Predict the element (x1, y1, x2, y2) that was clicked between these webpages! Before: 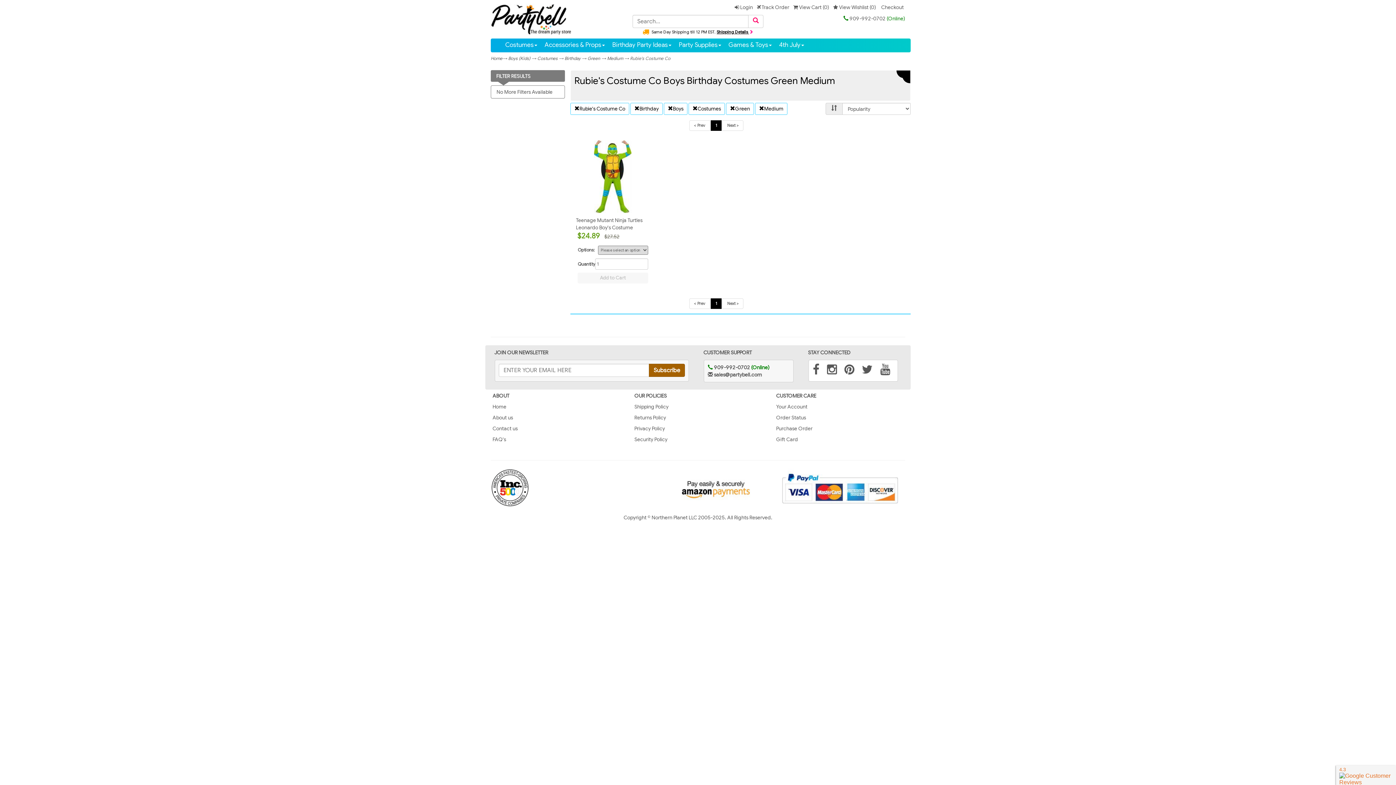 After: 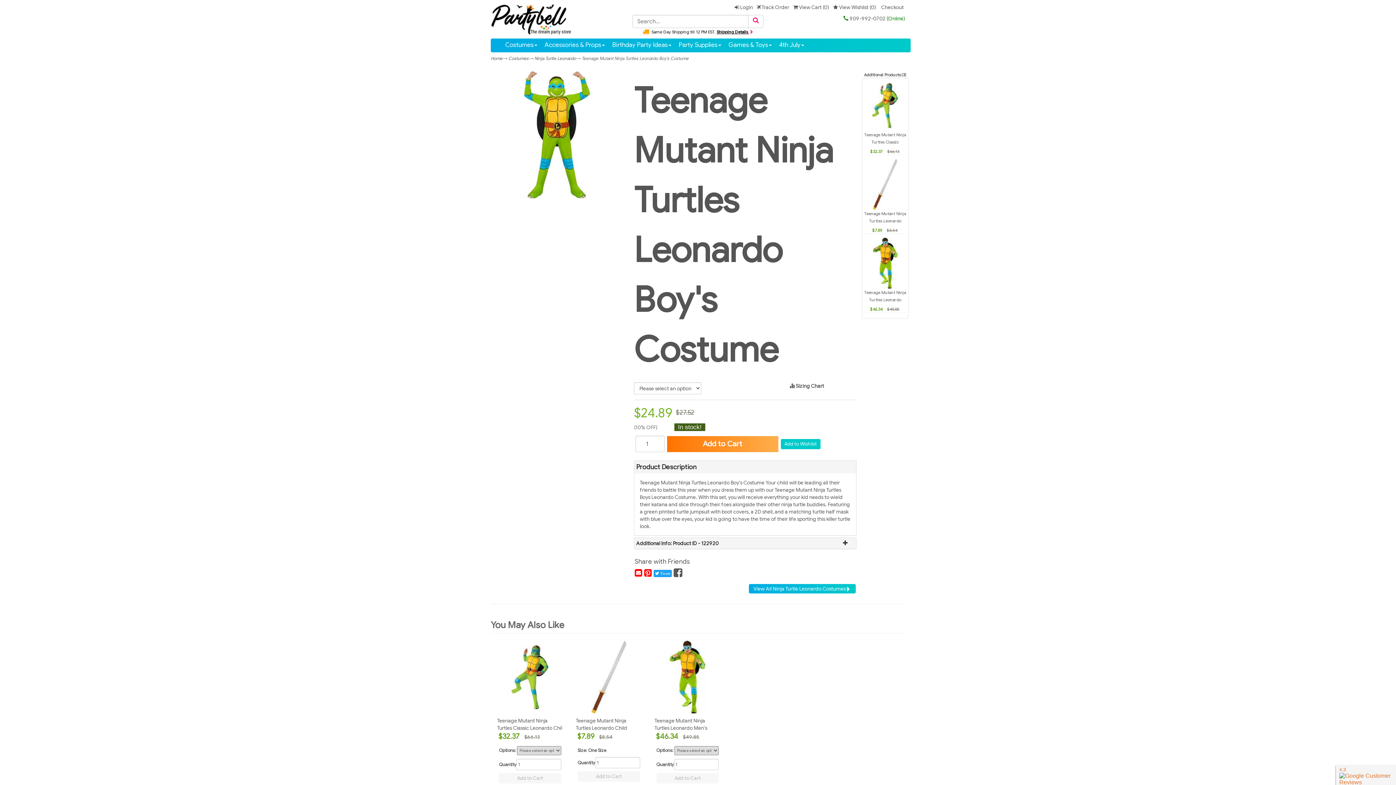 Action: bbox: (576, 140, 650, 213)